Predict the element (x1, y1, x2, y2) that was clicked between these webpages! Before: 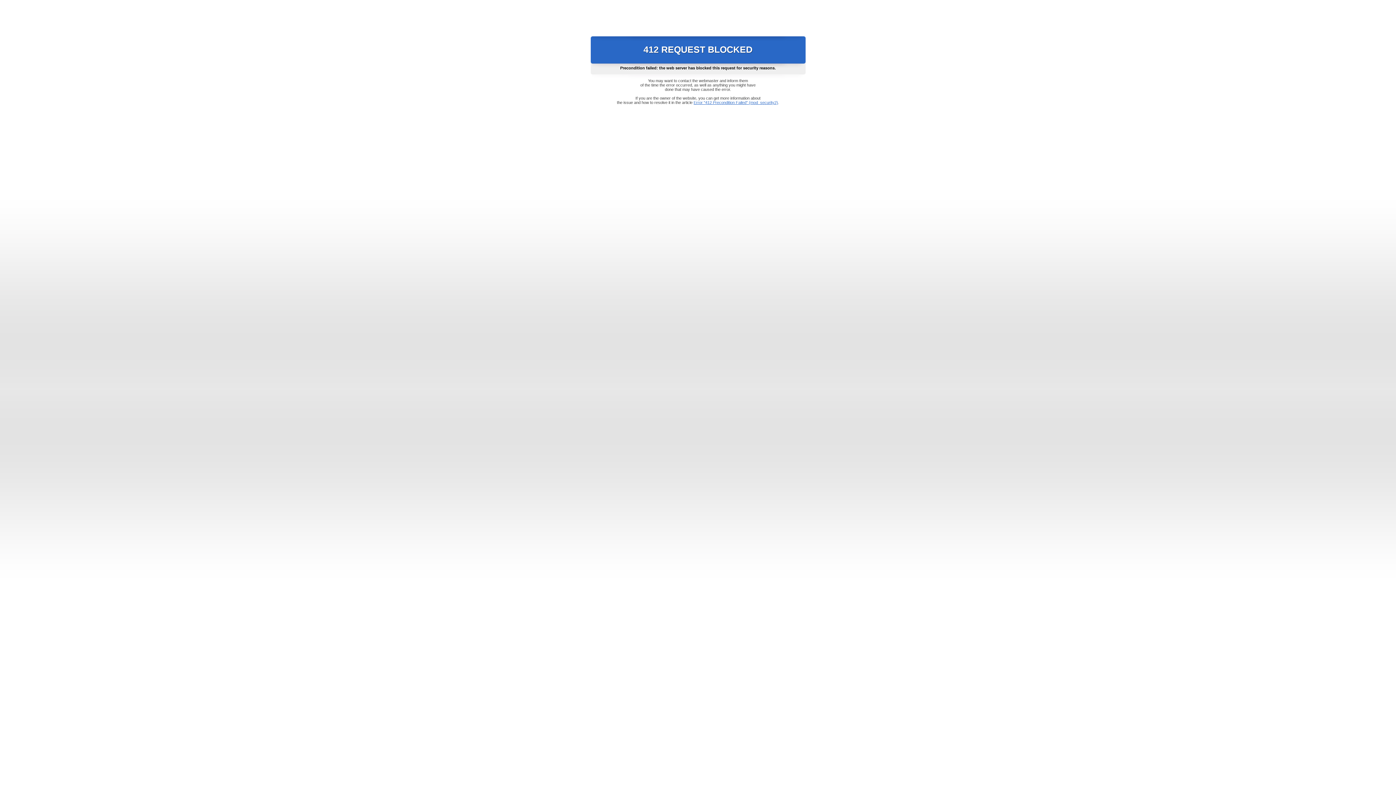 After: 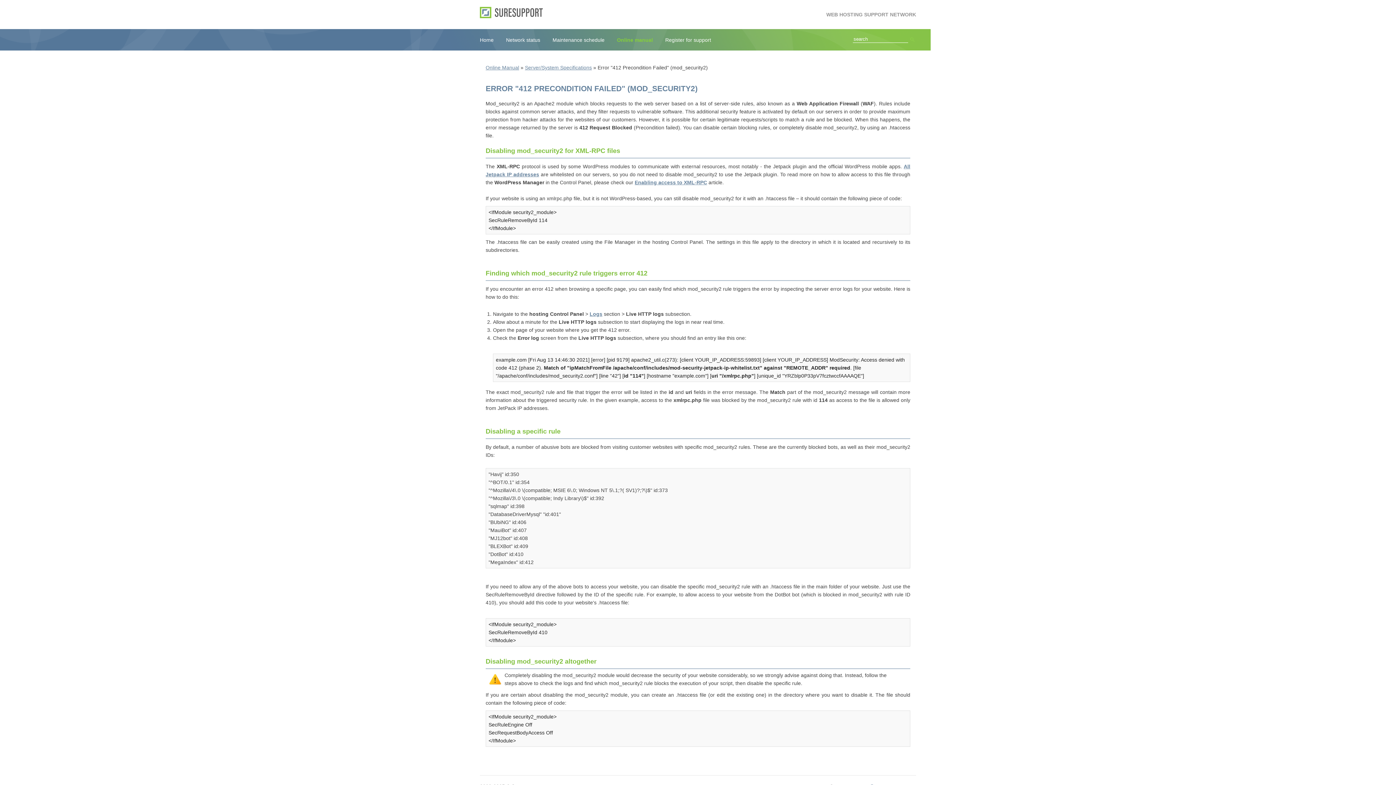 Action: bbox: (693, 100, 778, 104) label: Error "412 Precondition Failed" (mod_security2)